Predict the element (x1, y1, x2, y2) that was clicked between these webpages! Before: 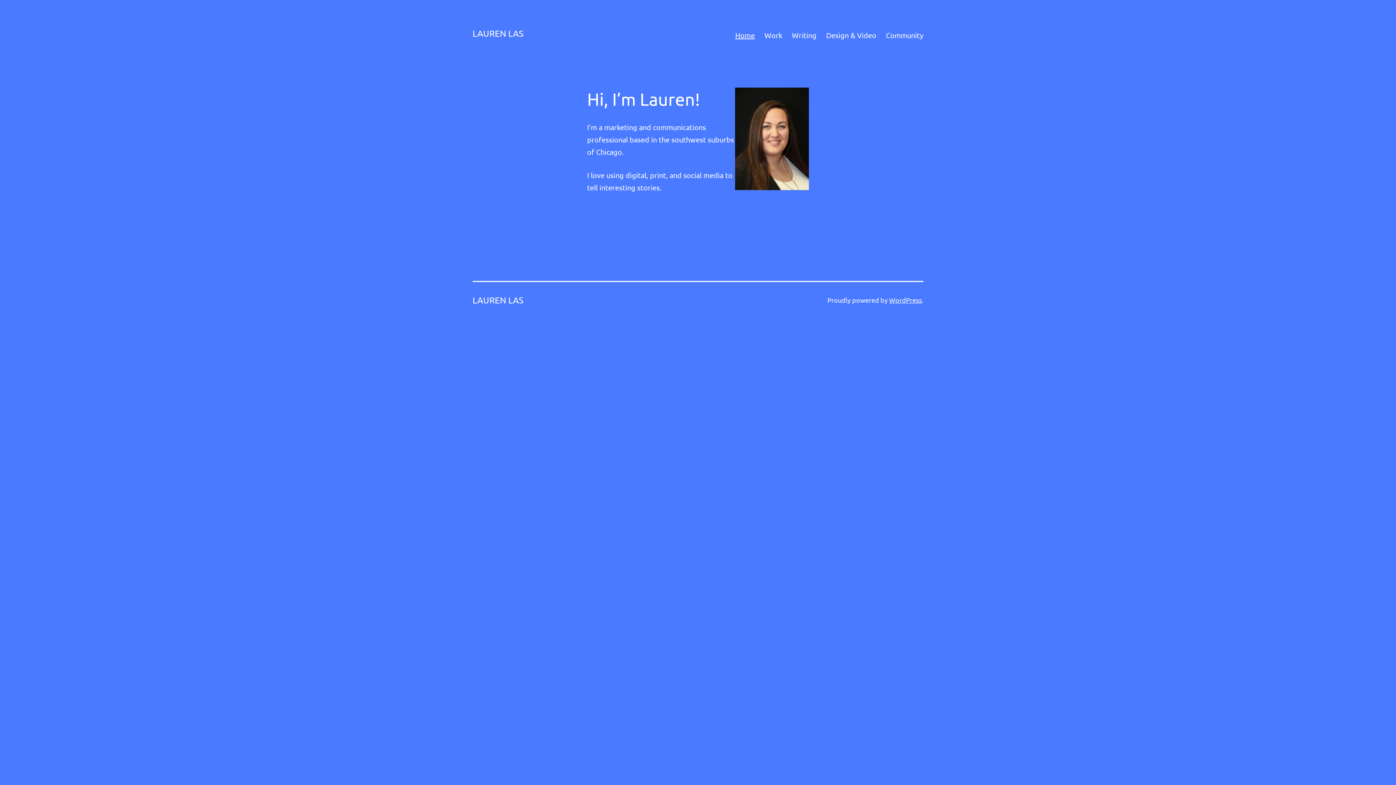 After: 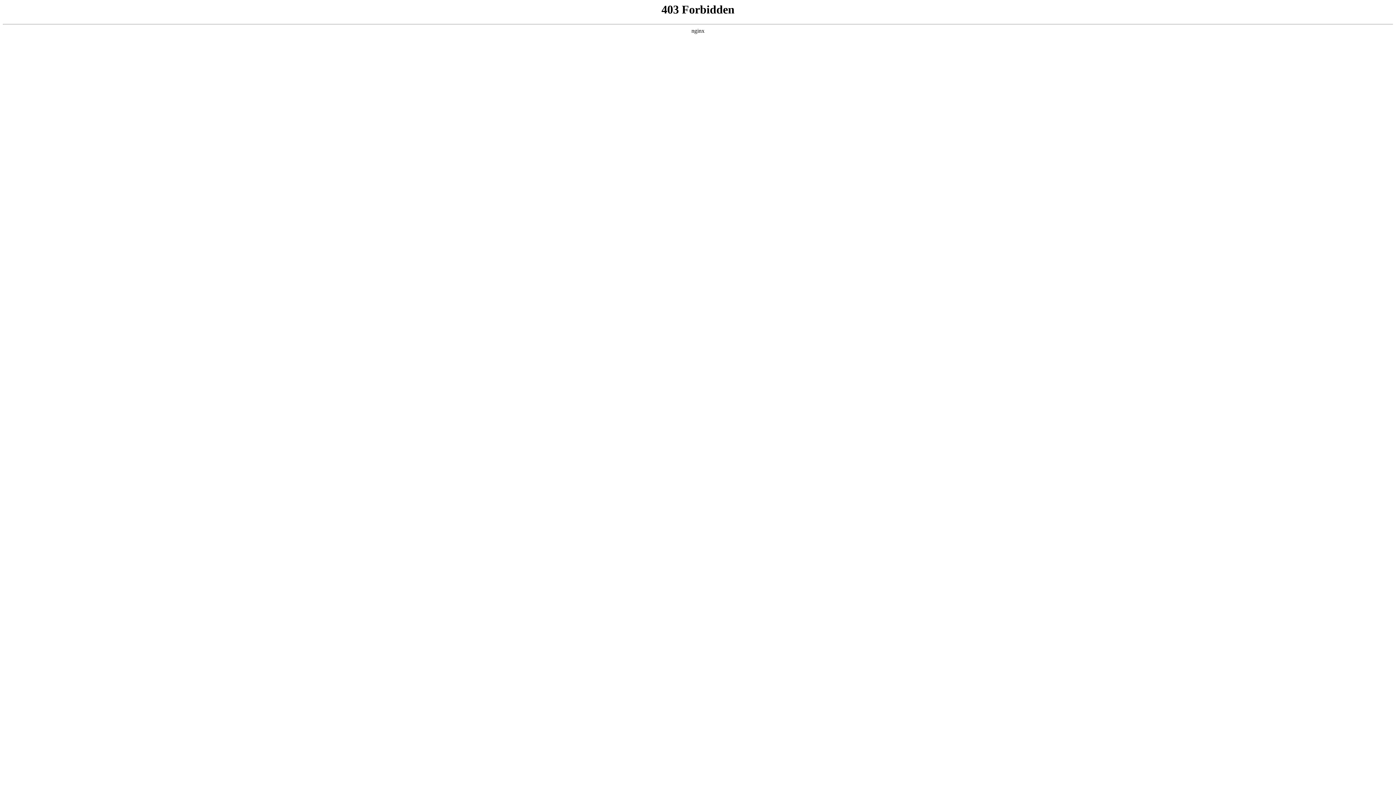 Action: label: WordPress bbox: (889, 296, 922, 304)